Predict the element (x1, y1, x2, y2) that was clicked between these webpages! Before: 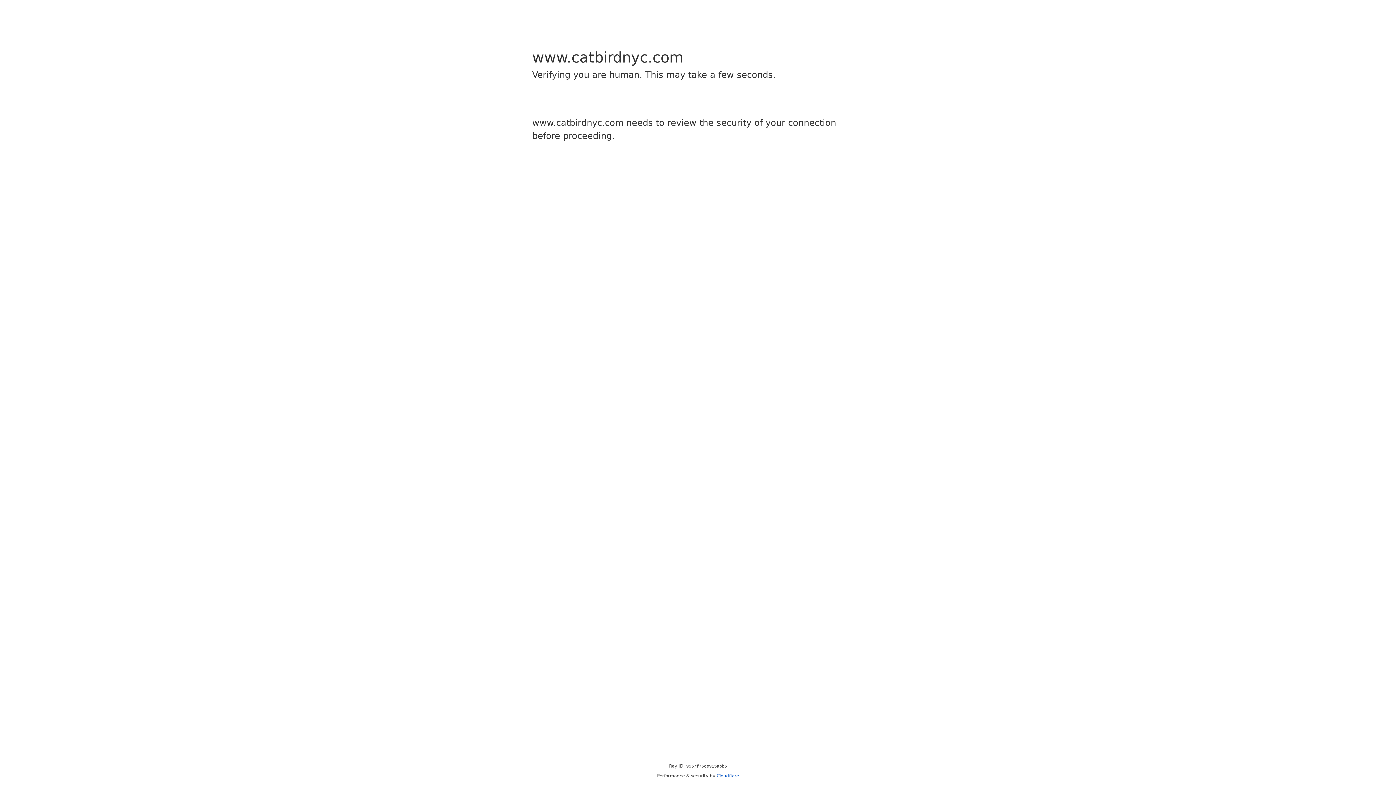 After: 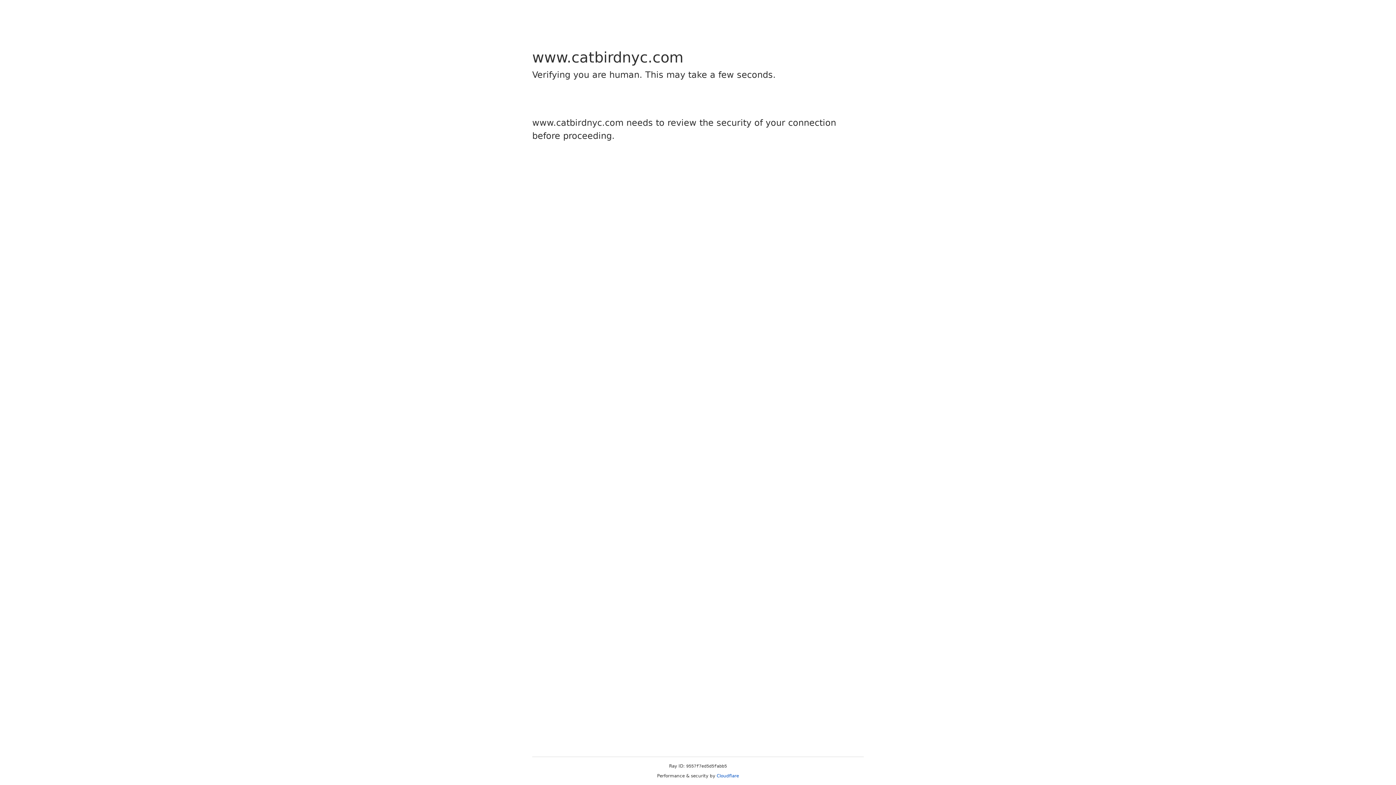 Action: label: Cloudflare bbox: (716, 773, 739, 778)